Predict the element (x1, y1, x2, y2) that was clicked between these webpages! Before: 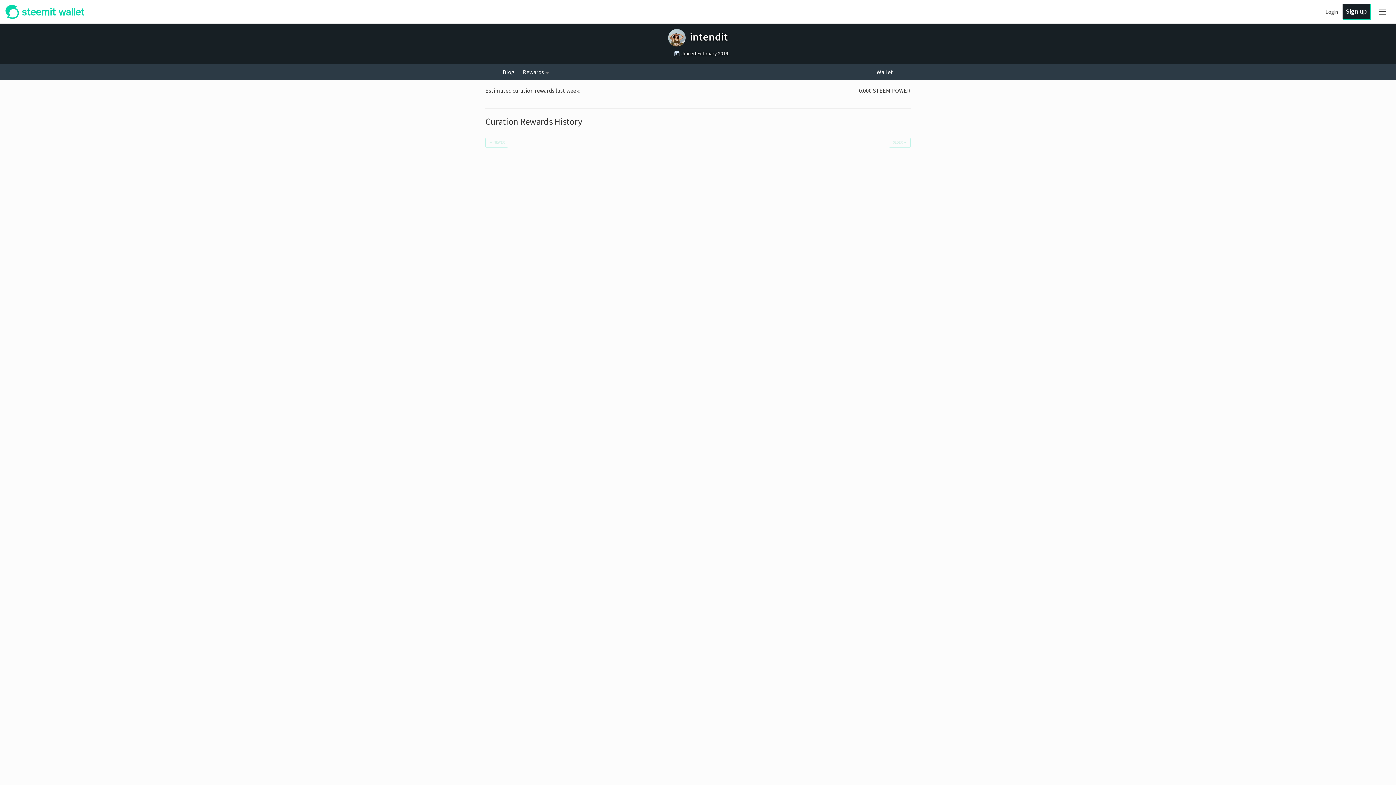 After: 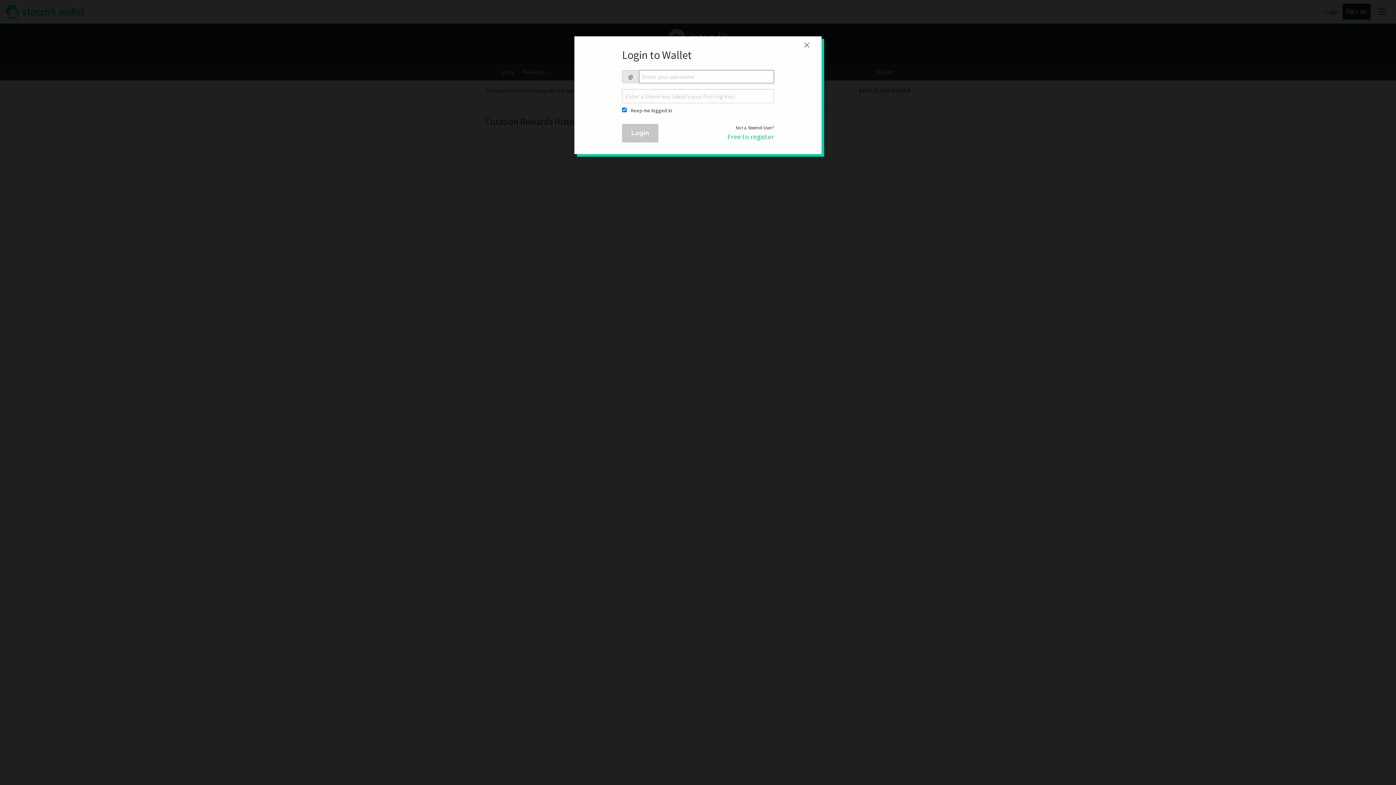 Action: label: Login bbox: (1325, 8, 1339, 15)